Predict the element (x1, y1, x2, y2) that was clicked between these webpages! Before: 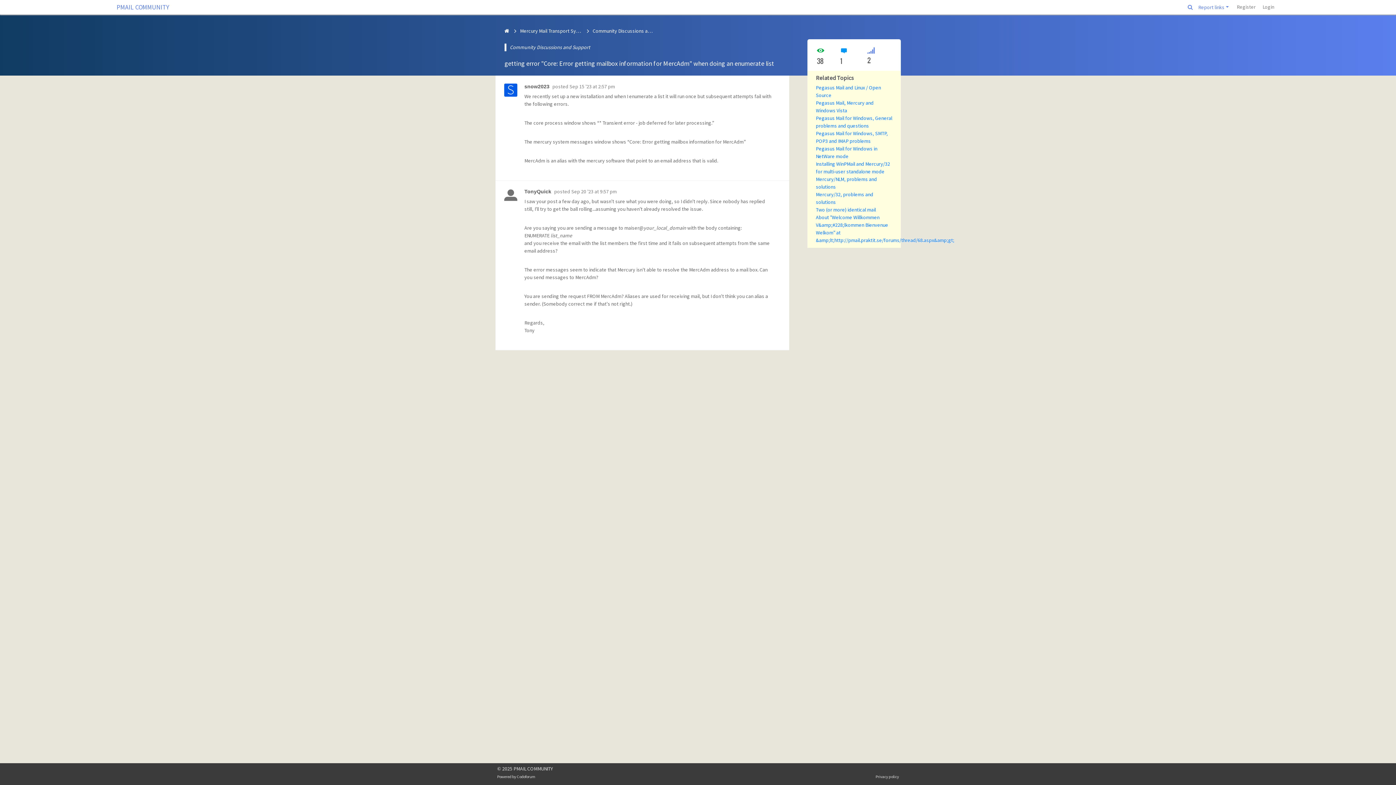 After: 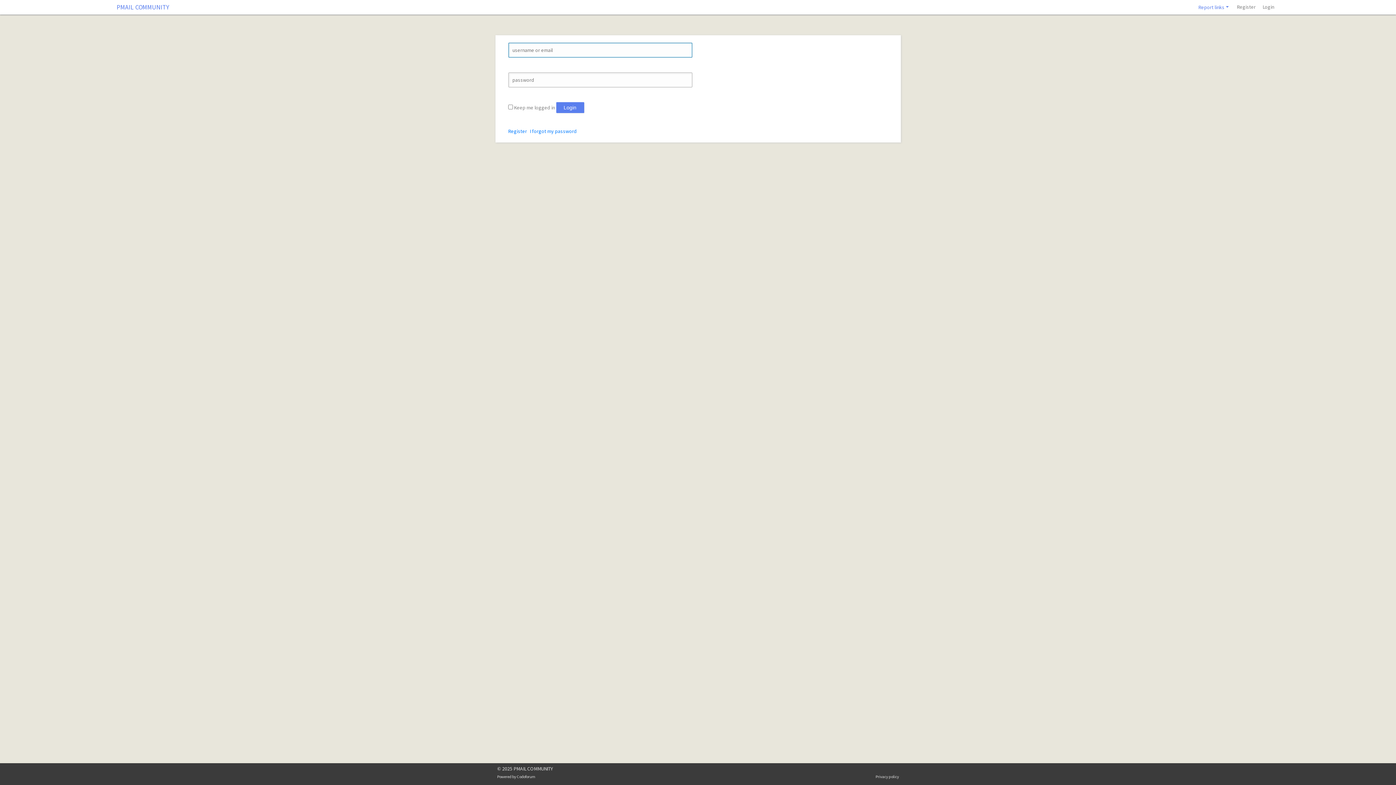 Action: bbox: (1260, 0, 1277, 14) label: Login